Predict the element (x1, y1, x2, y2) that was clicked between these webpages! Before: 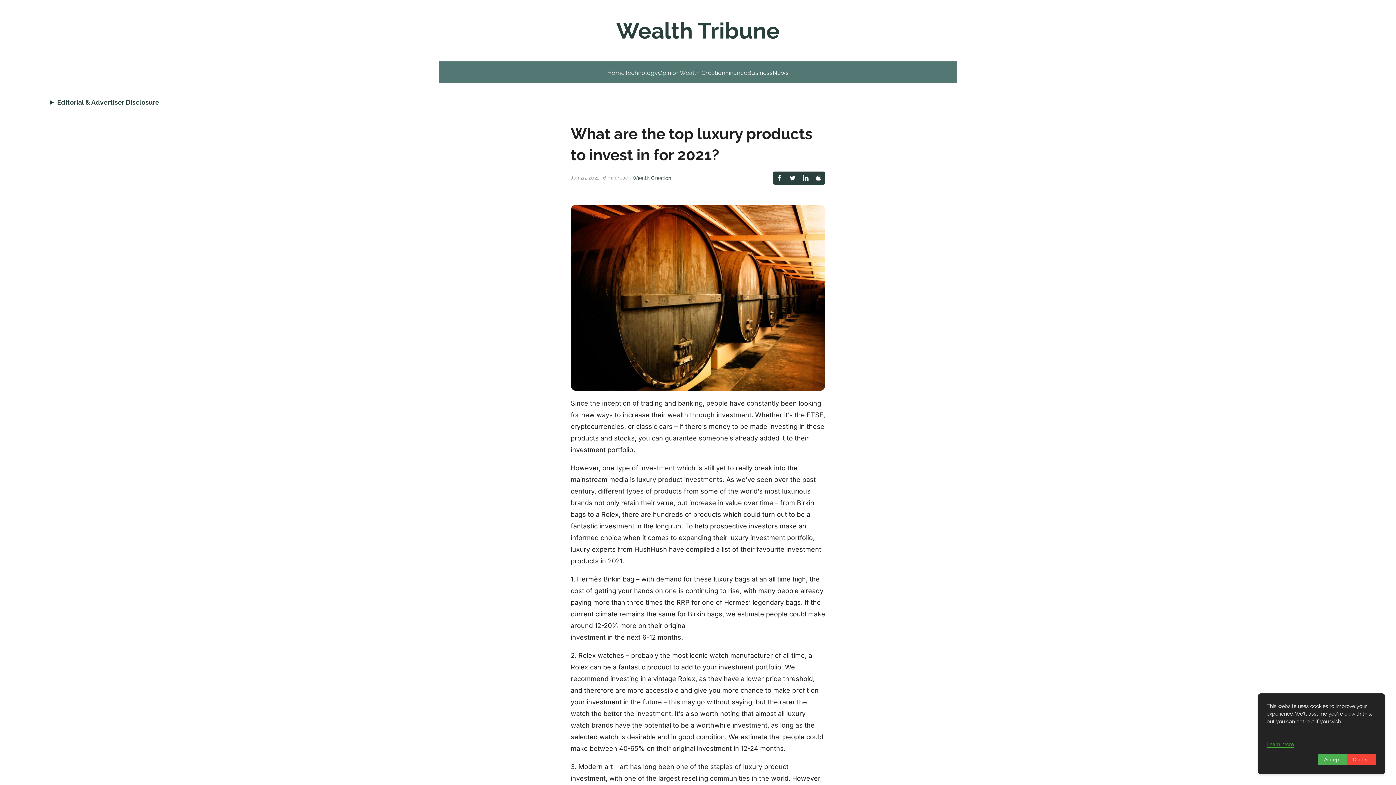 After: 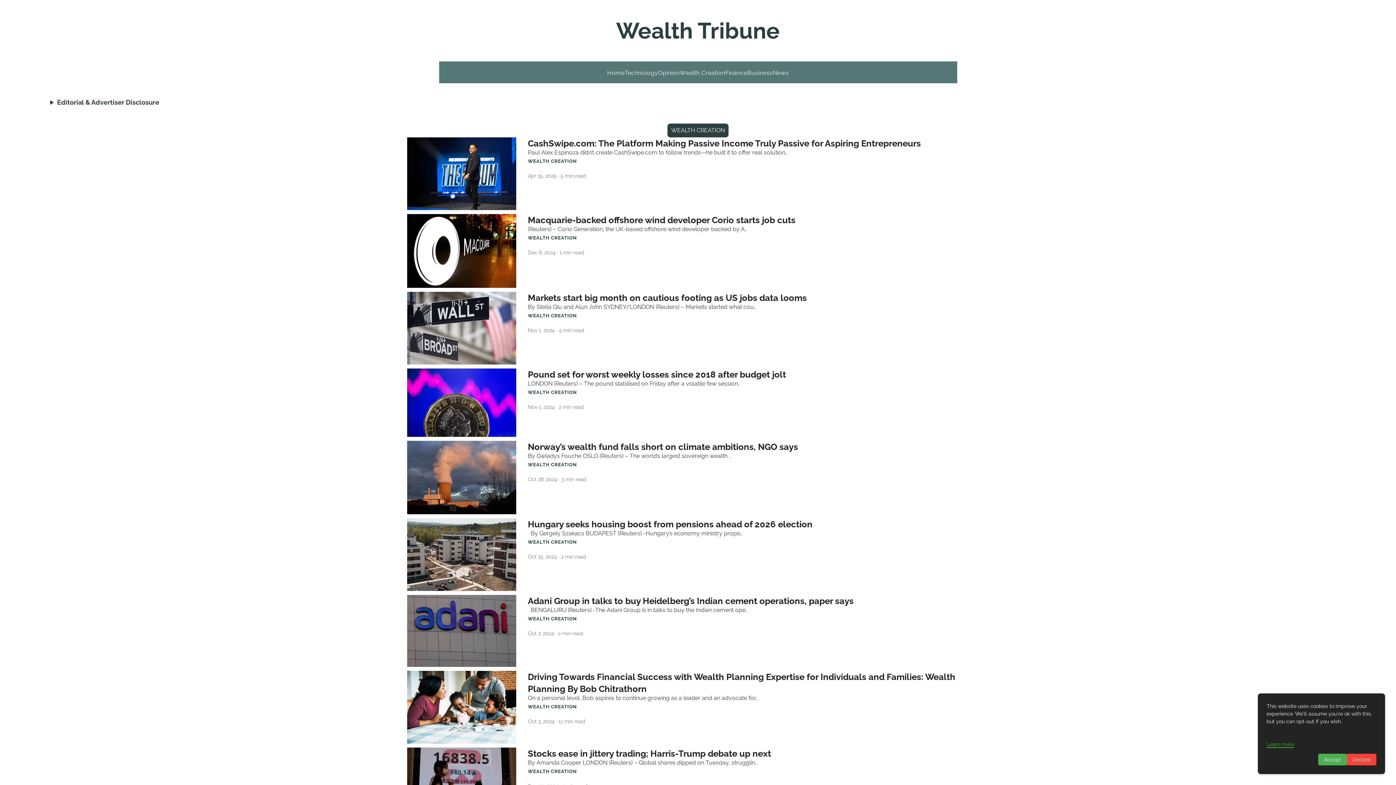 Action: bbox: (679, 69, 725, 76) label: Wealth Creation